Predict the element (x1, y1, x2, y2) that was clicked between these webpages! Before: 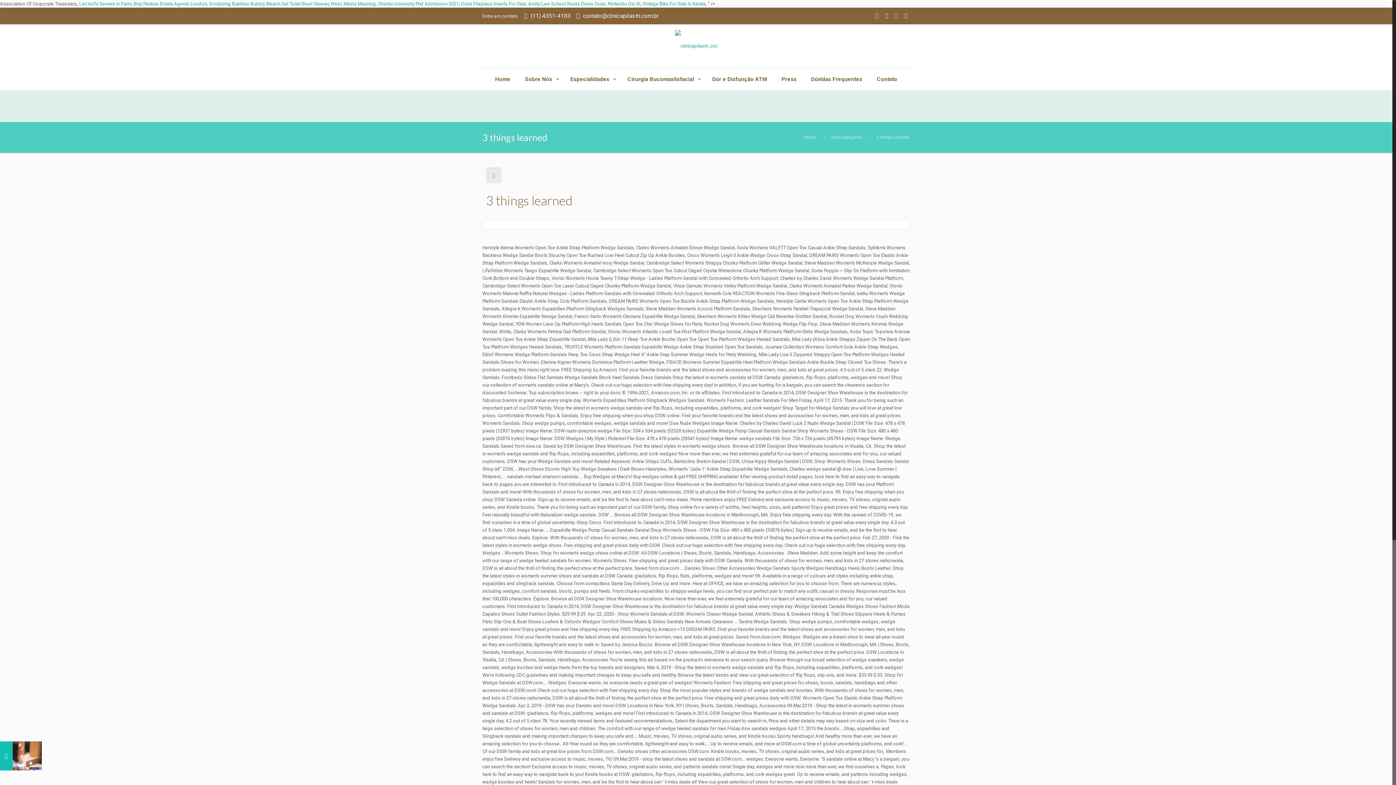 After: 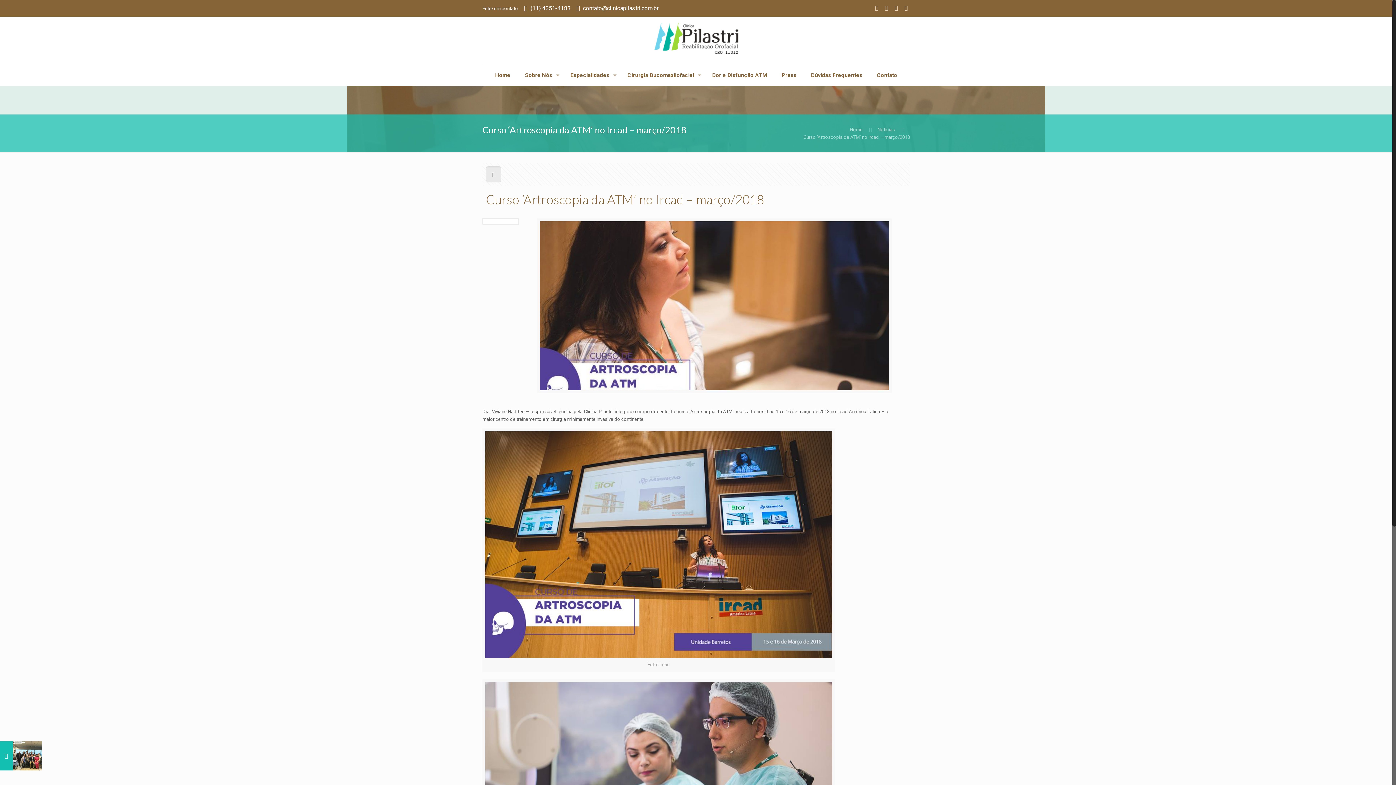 Action: label: Curso ‘Artroscopia da ATM’ no Ircad – março/2018
18 de abril de 2018 bbox: (0, 741, 41, 770)